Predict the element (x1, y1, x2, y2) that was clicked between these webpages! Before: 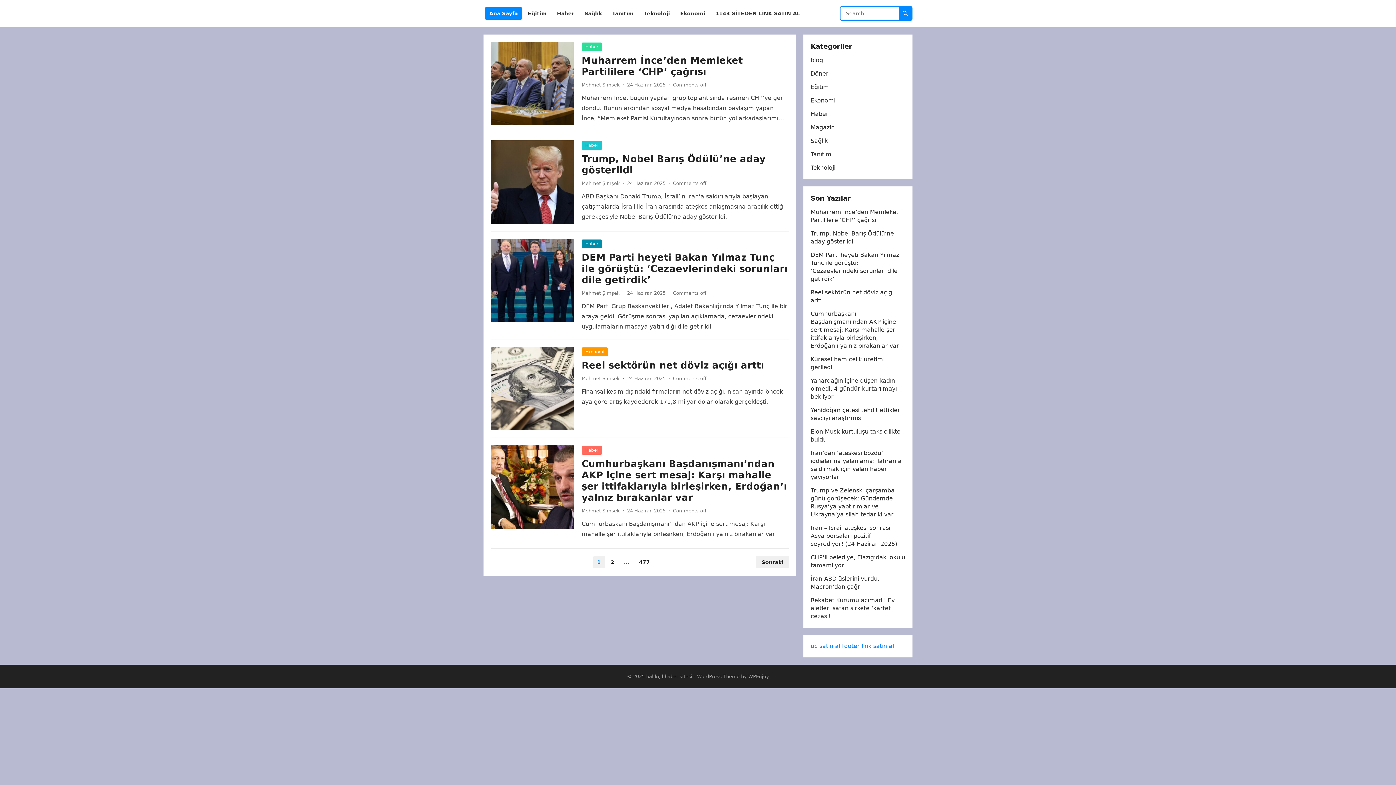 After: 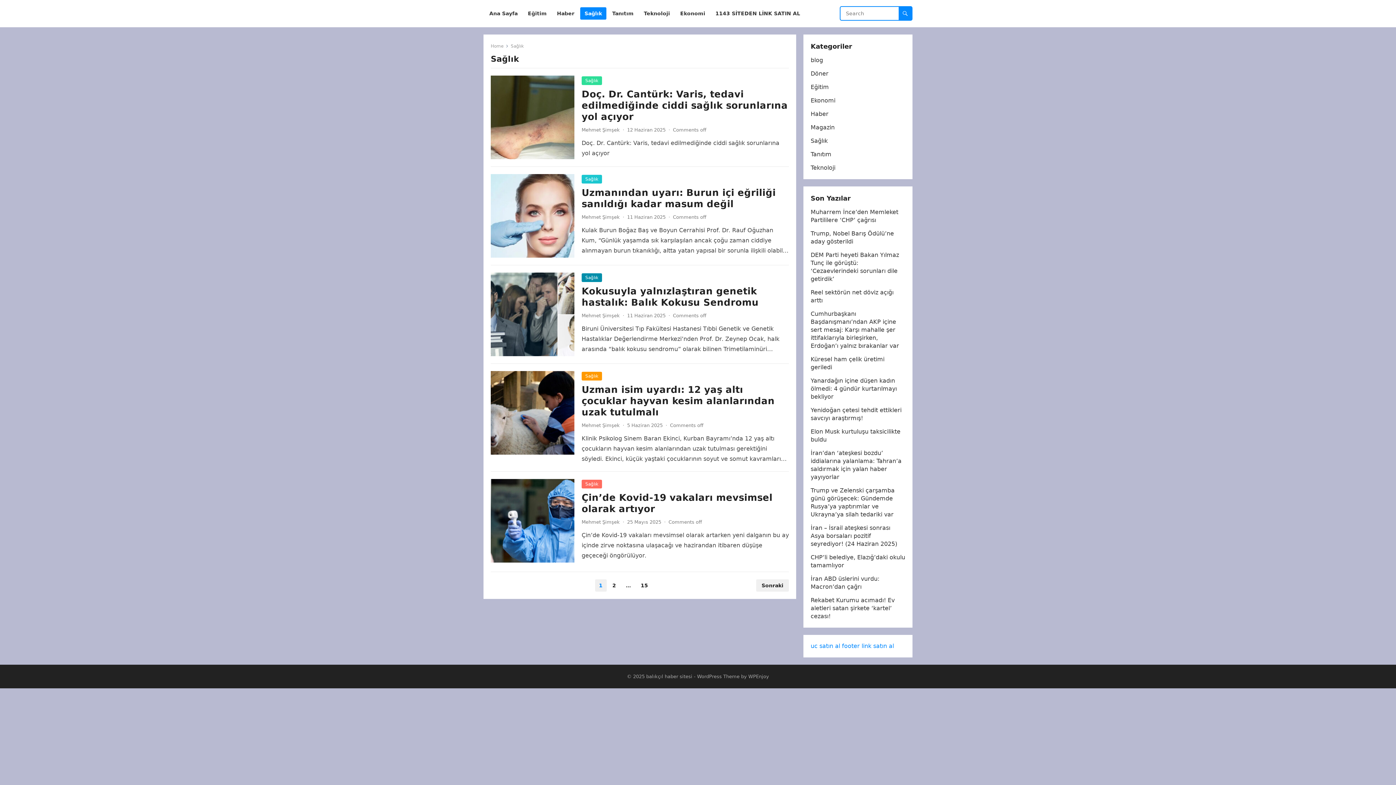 Action: bbox: (810, 137, 828, 144) label: Sağlık